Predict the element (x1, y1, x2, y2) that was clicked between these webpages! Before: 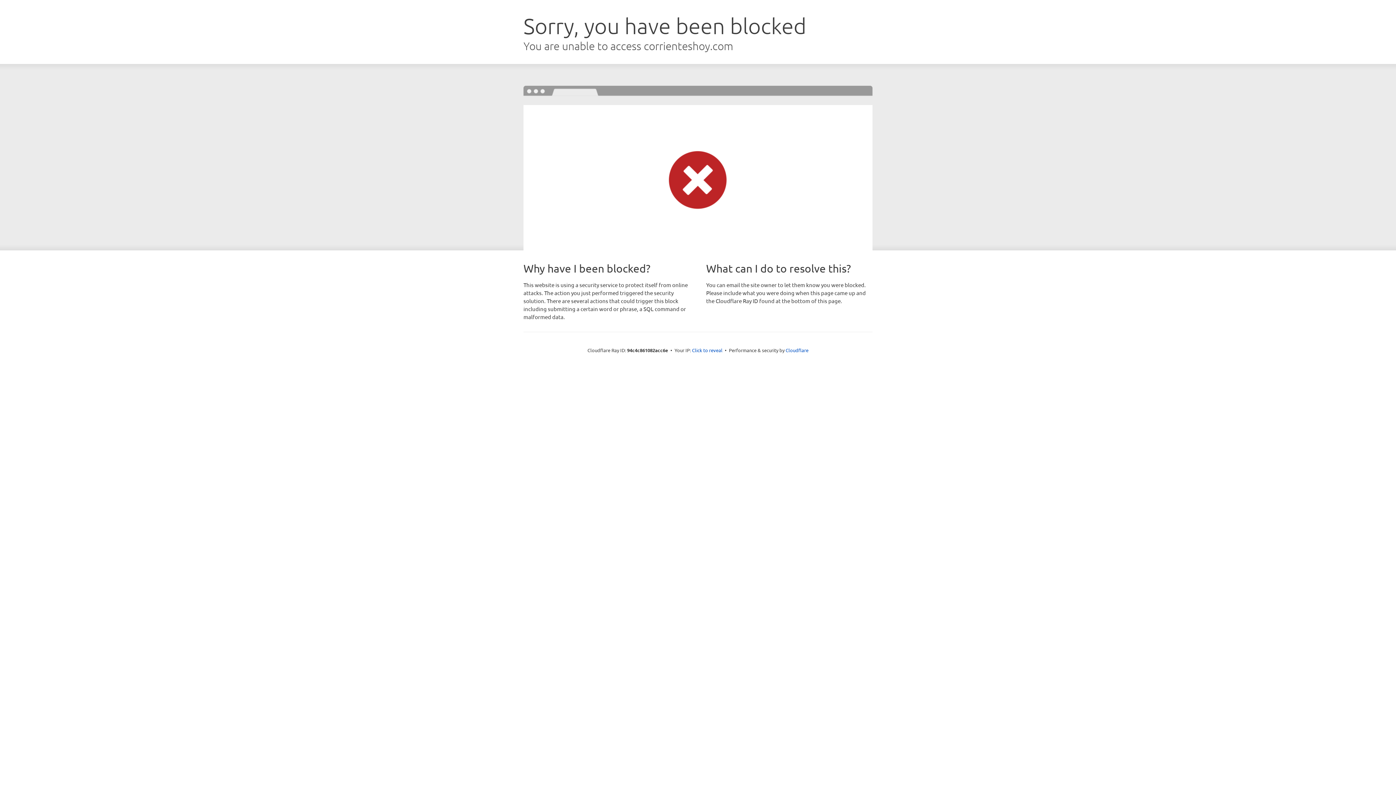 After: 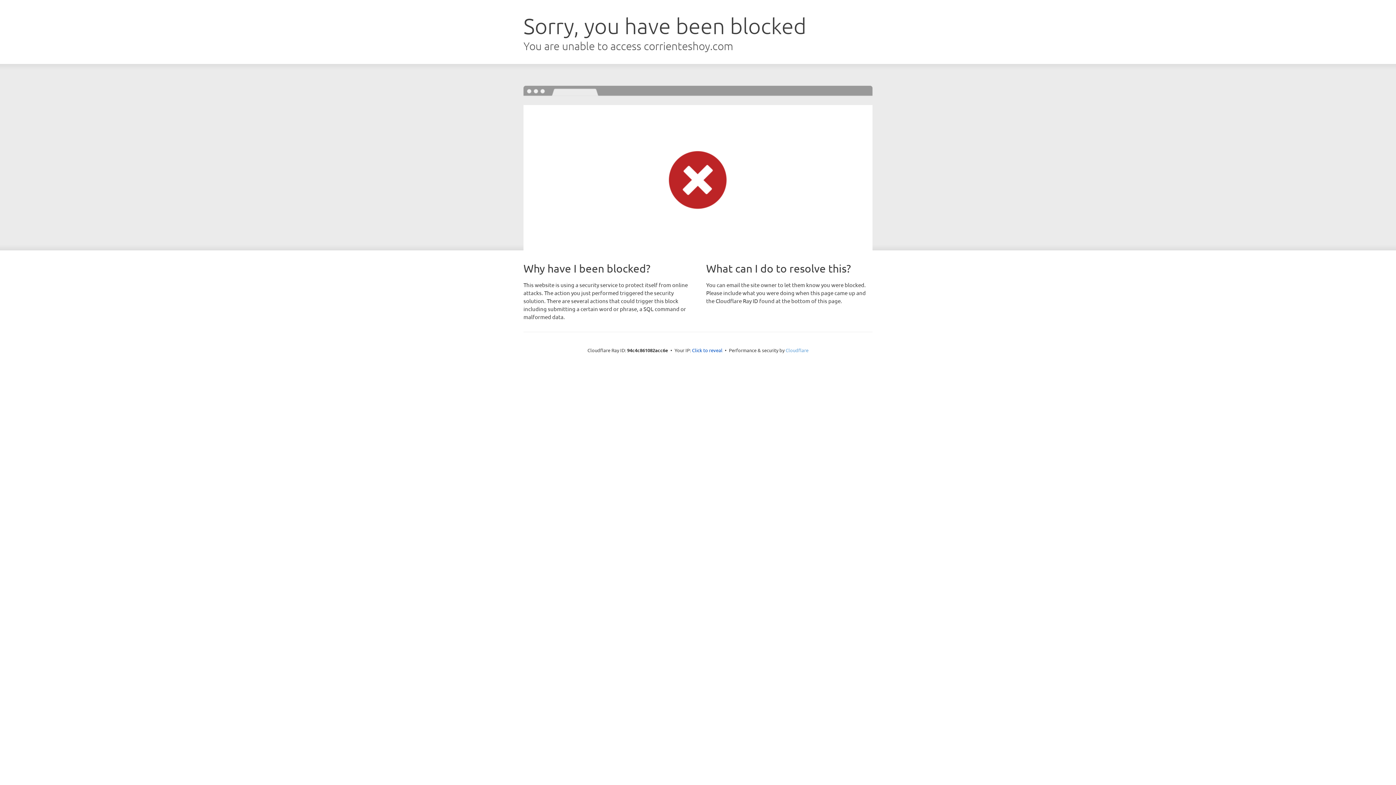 Action: label: Cloudflare bbox: (785, 347, 808, 353)